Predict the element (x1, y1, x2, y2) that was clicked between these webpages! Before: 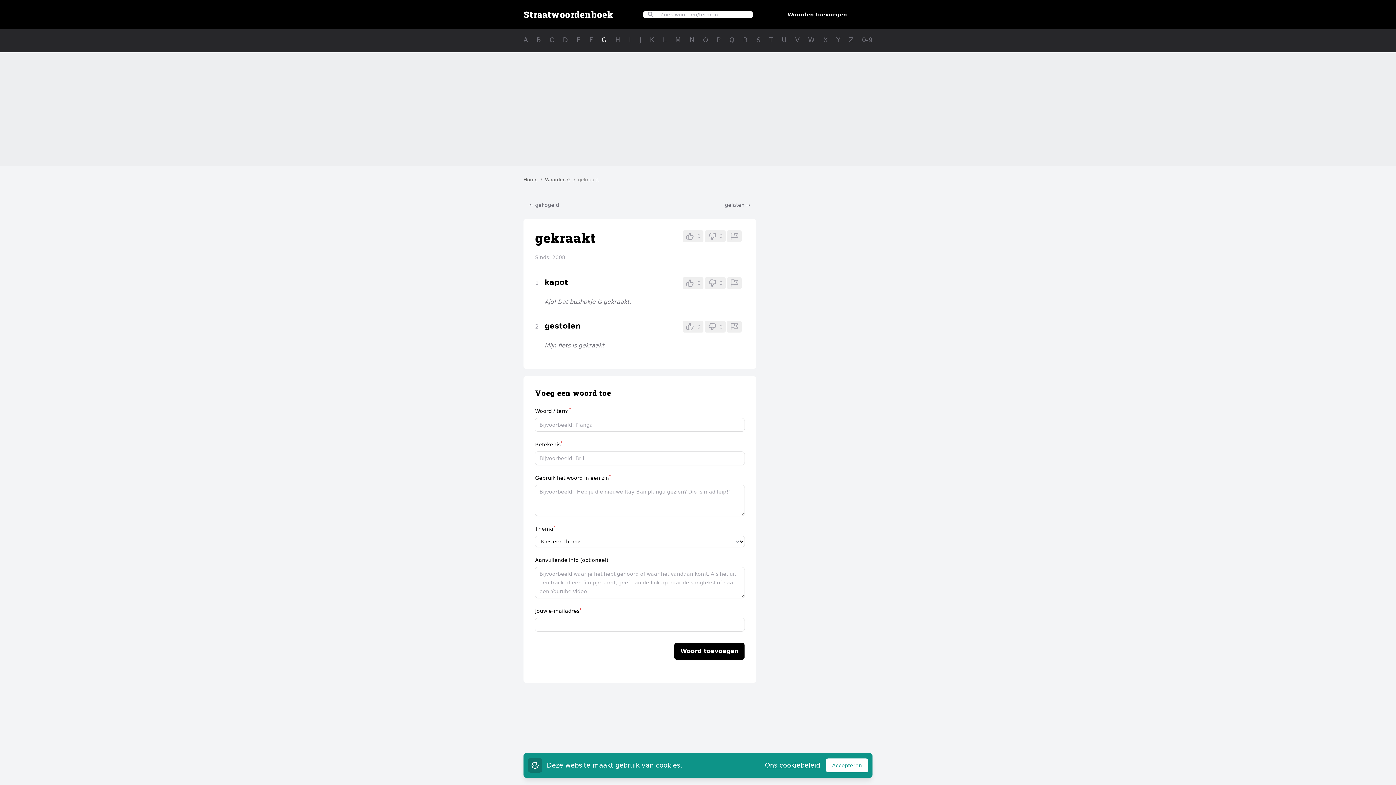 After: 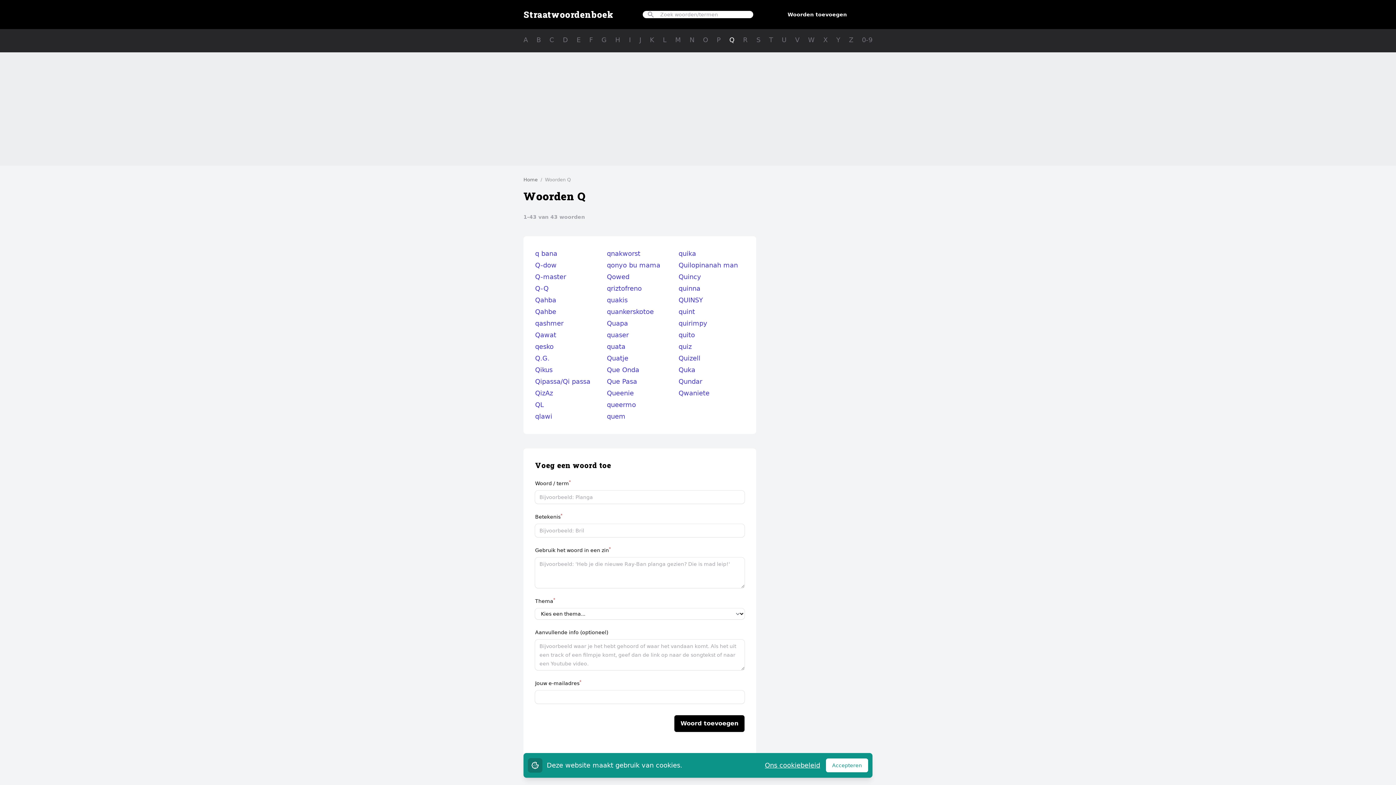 Action: label: Q bbox: (729, 34, 734, 45)